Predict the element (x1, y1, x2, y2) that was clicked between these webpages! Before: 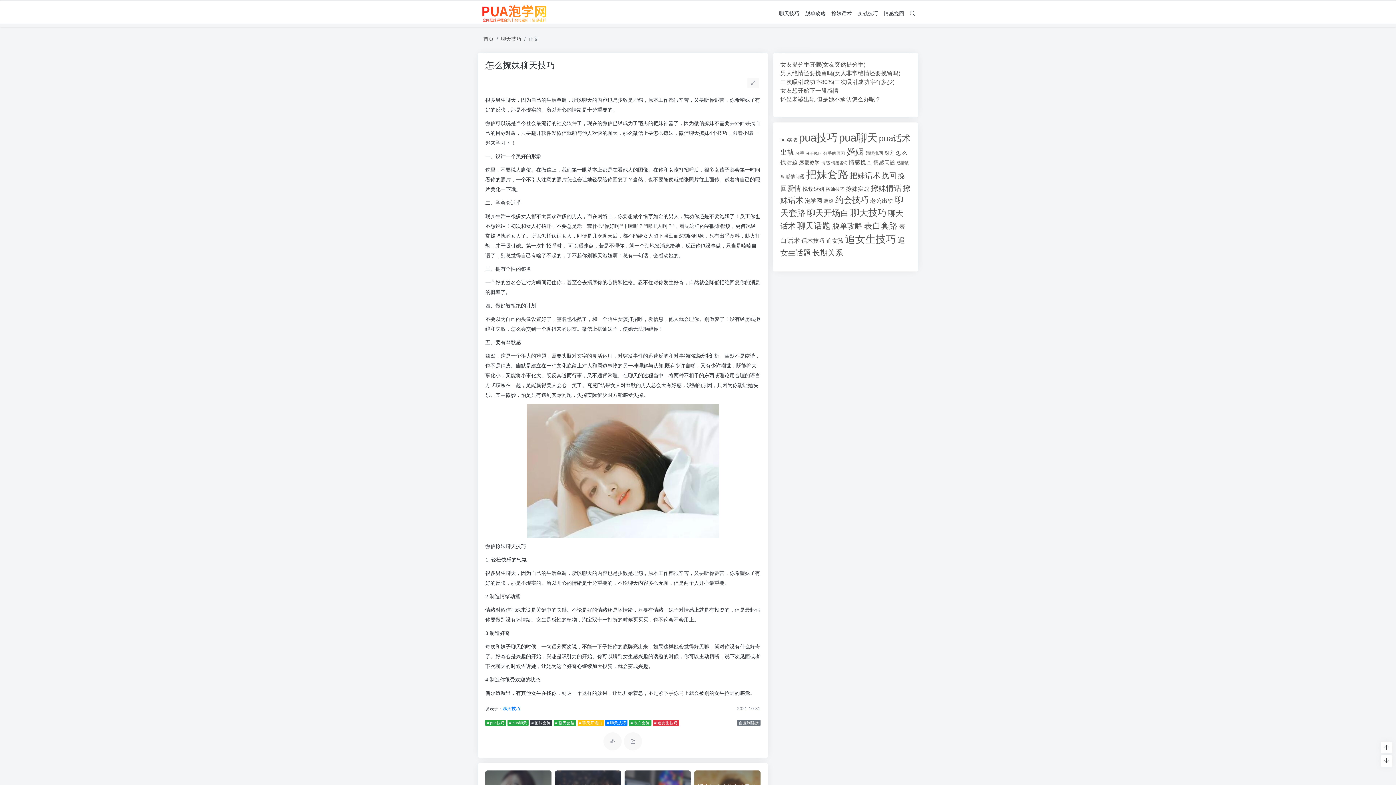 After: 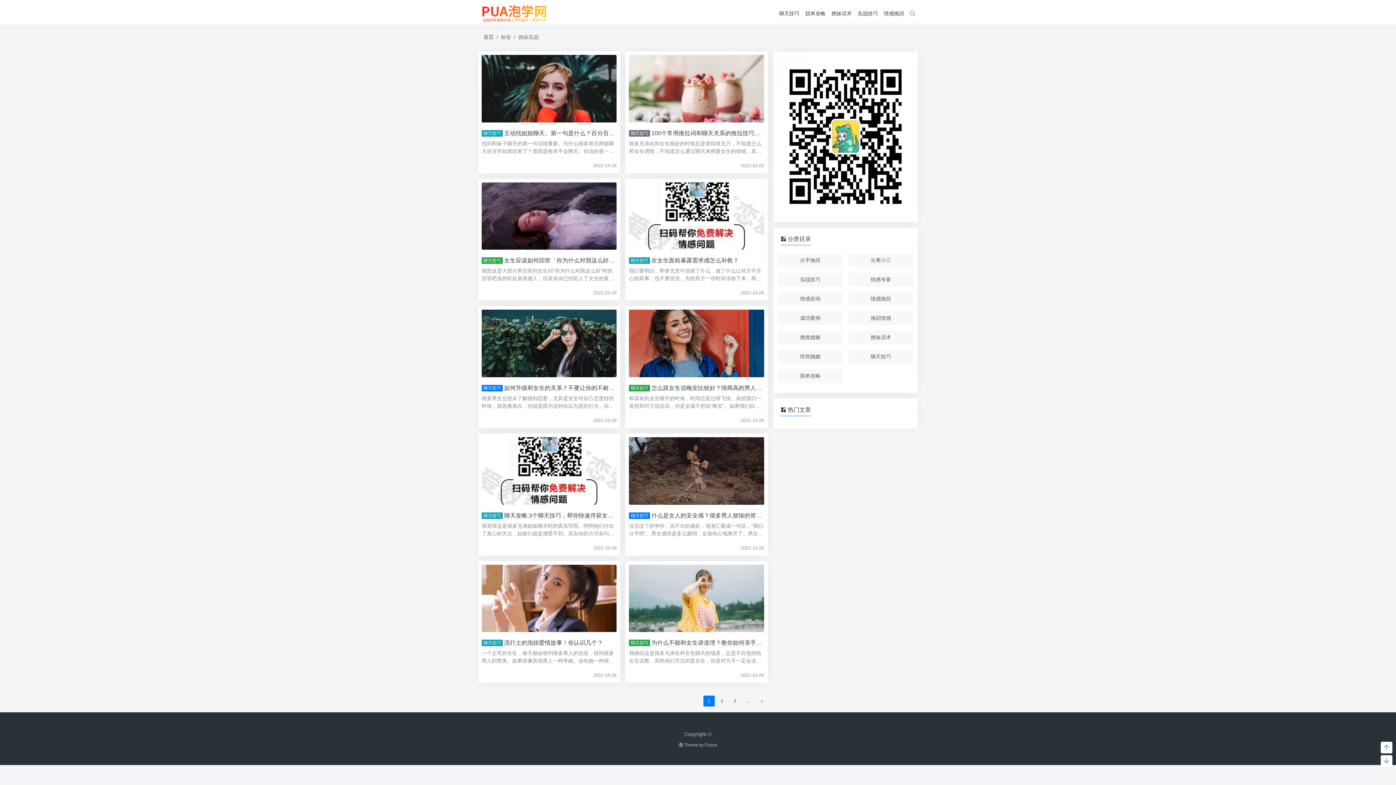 Action: bbox: (846, 185, 869, 192) label: 撩妹实战 (608个项目)